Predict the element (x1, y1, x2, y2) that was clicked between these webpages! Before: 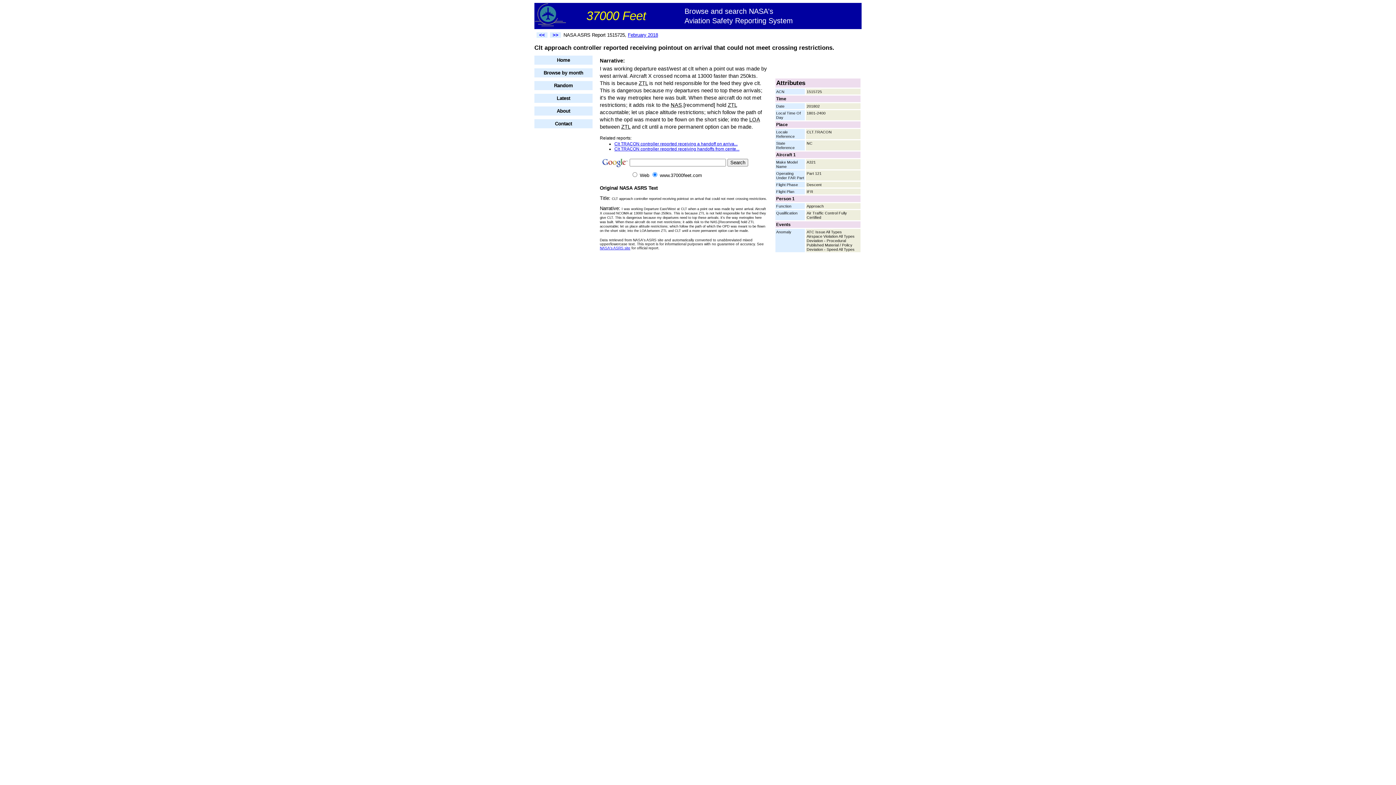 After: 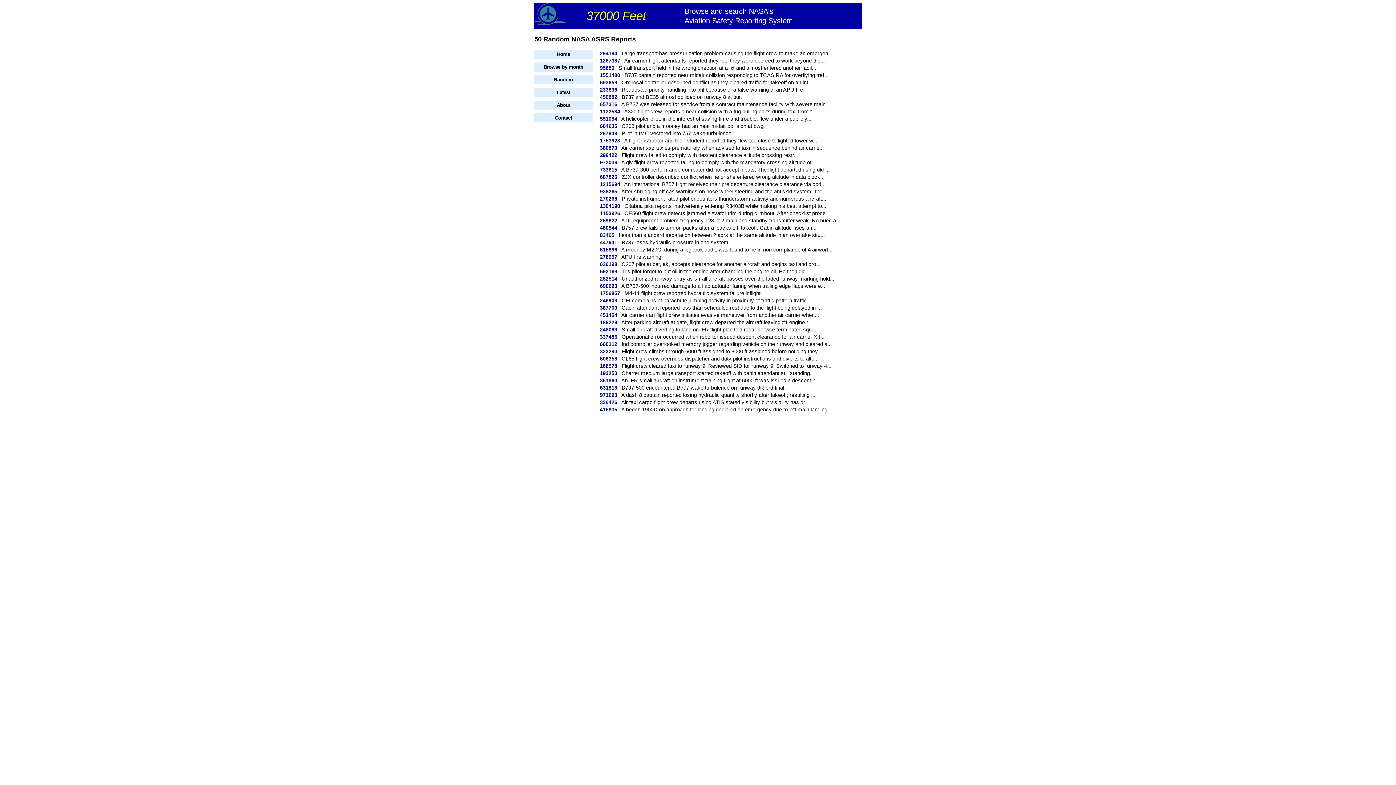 Action: bbox: (534, 81, 592, 90) label: Random